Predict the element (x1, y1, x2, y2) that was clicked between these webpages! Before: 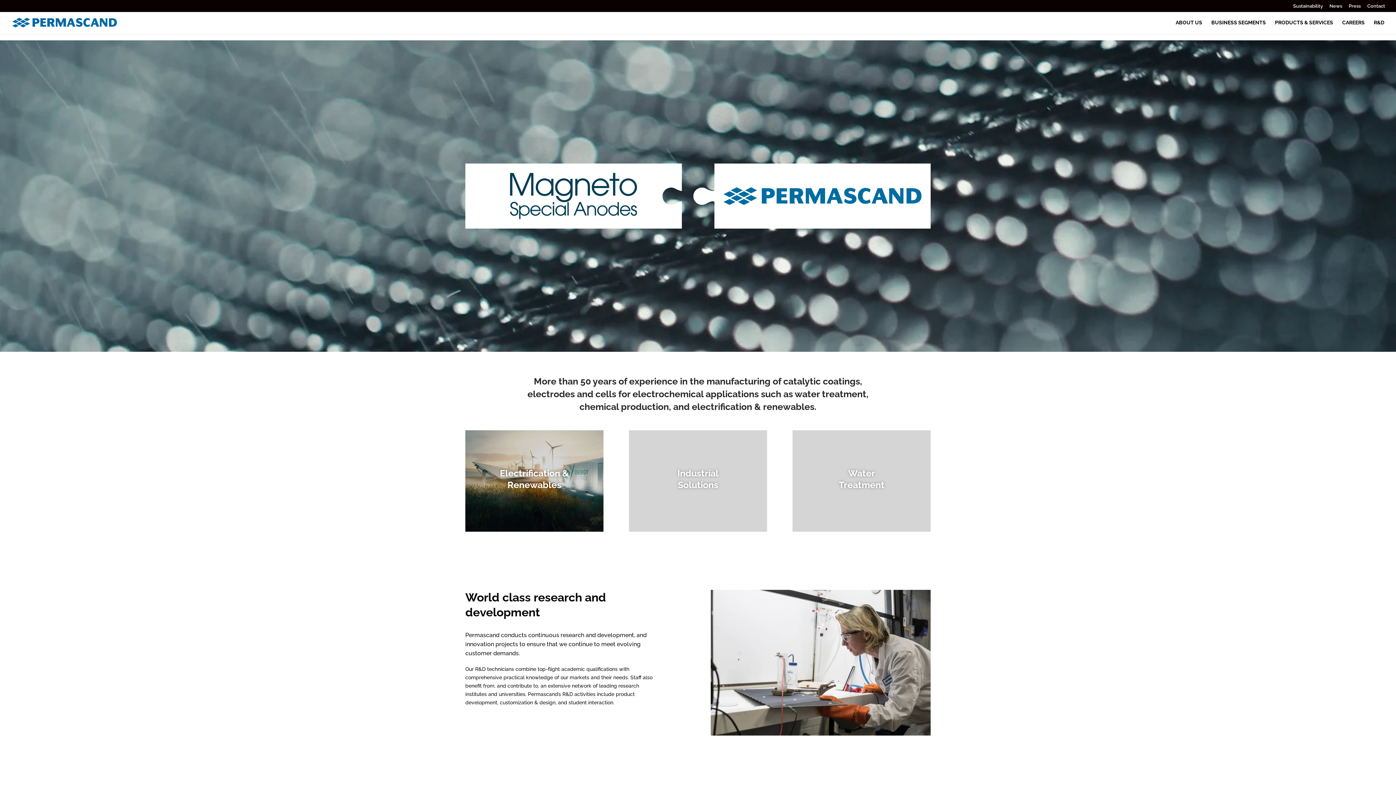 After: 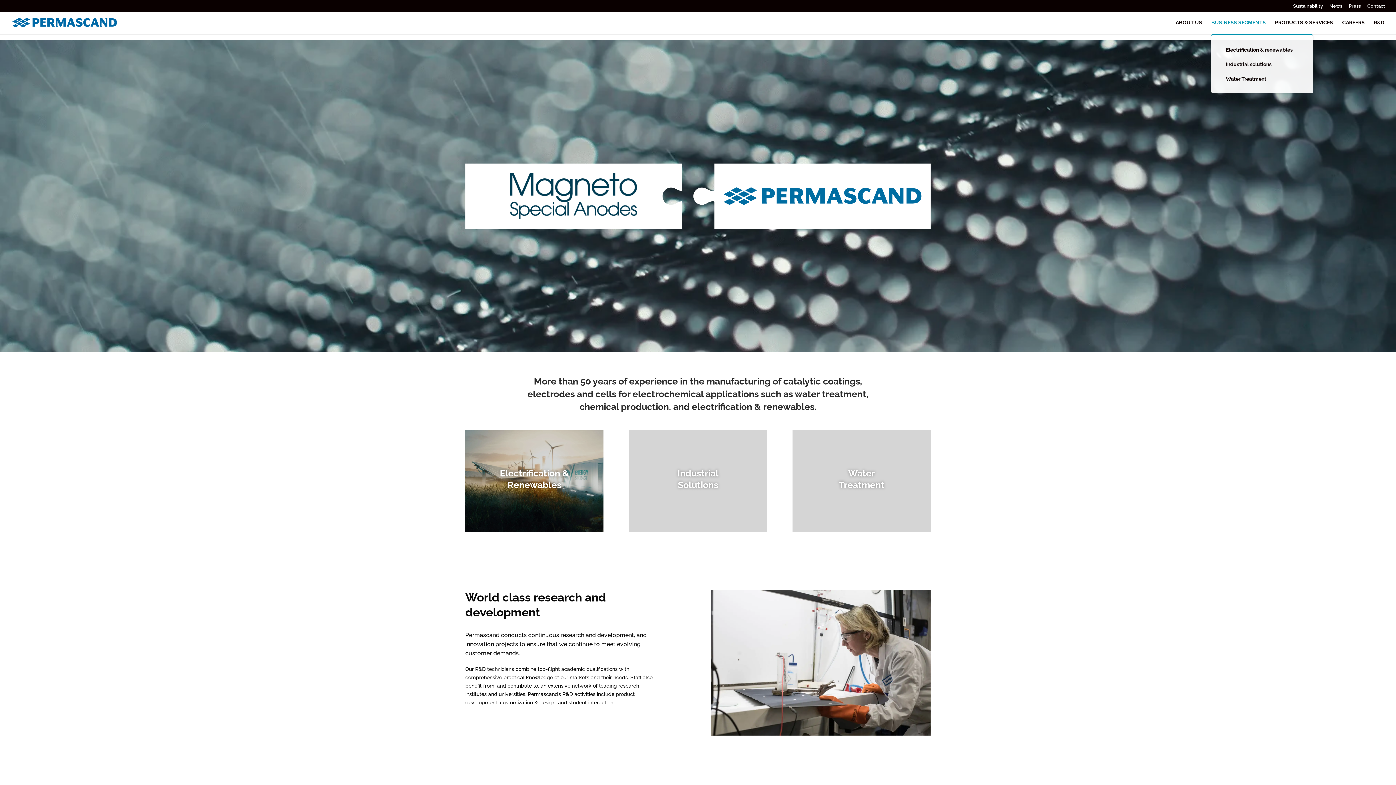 Action: bbox: (1211, 20, 1266, 34) label: BUSINESS SEGMENTS